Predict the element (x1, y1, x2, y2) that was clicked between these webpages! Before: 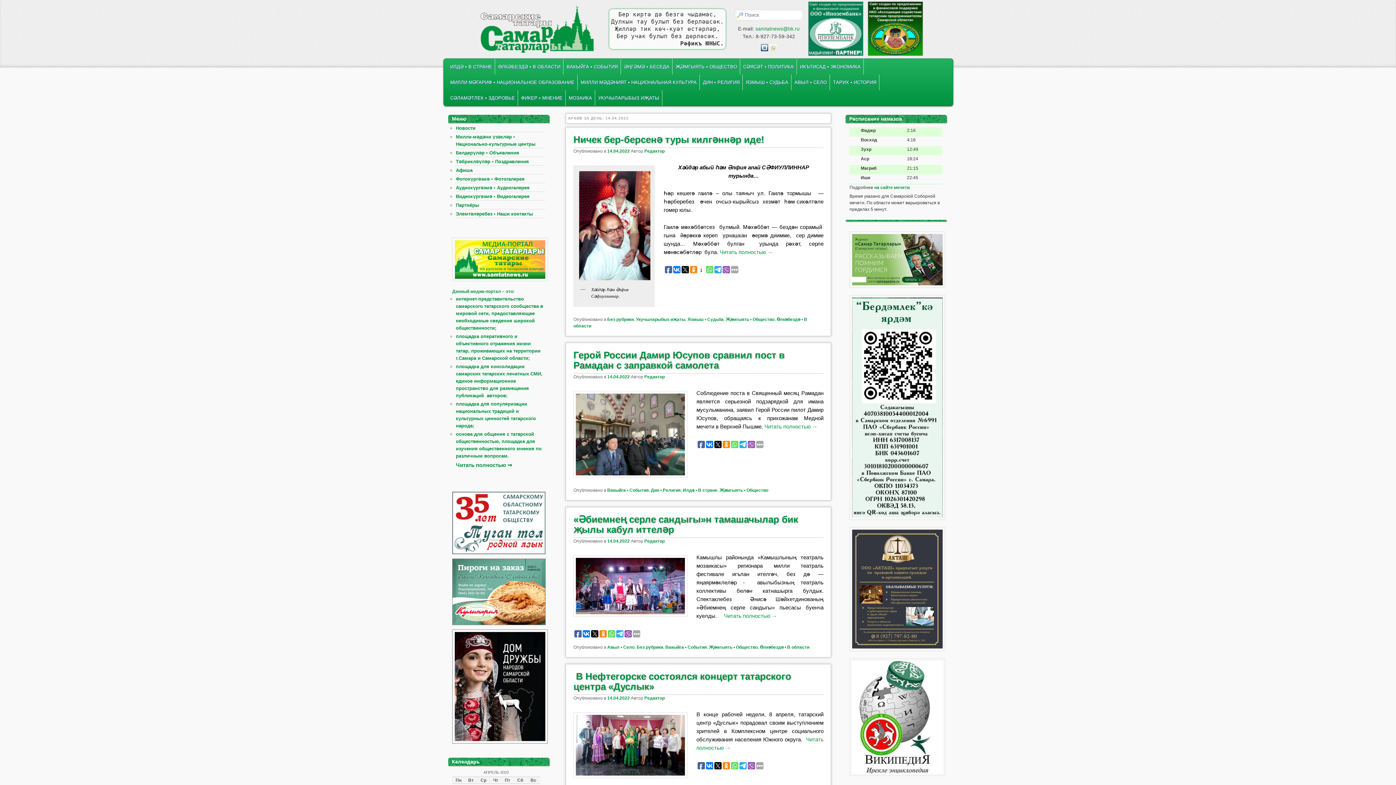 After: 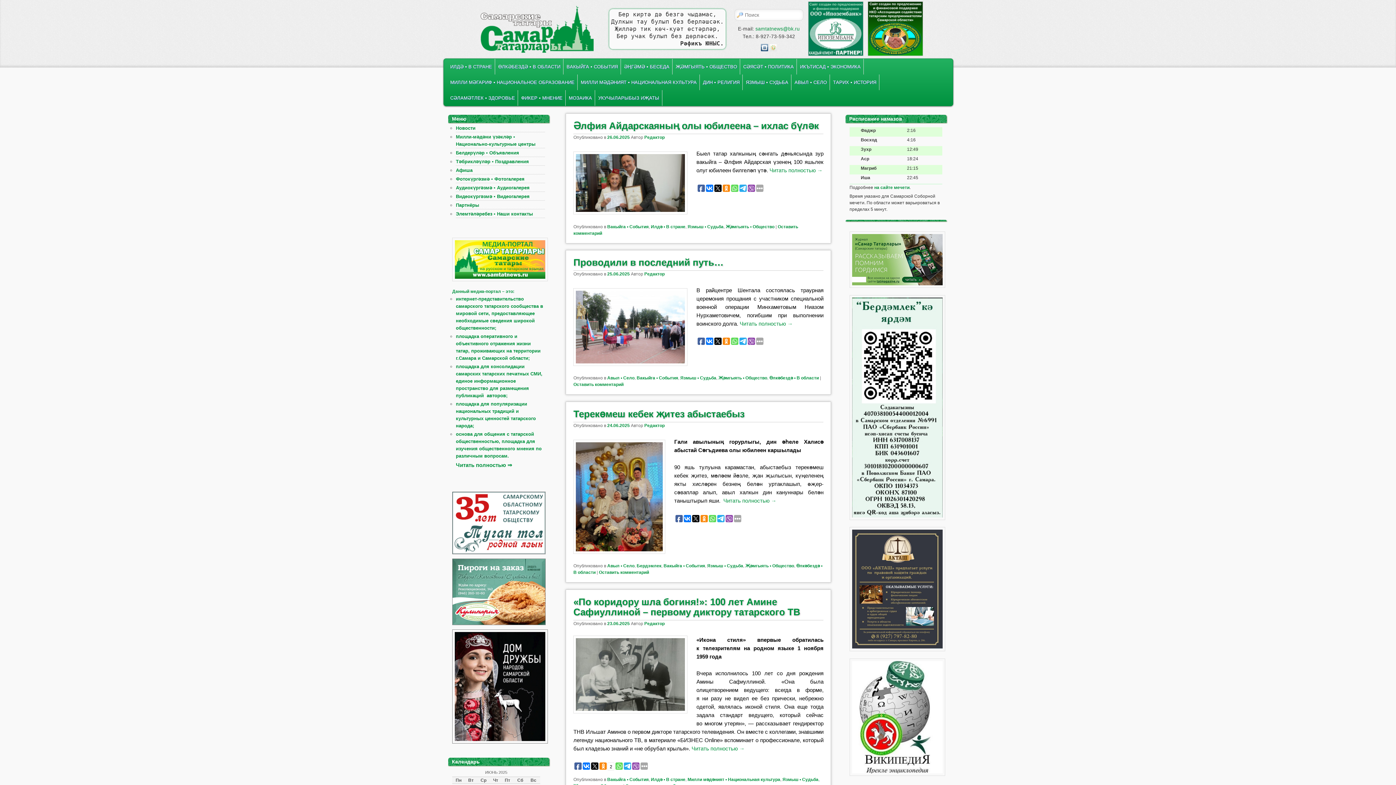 Action: bbox: (687, 316, 723, 322) label: Язмыш ▪ Судьба